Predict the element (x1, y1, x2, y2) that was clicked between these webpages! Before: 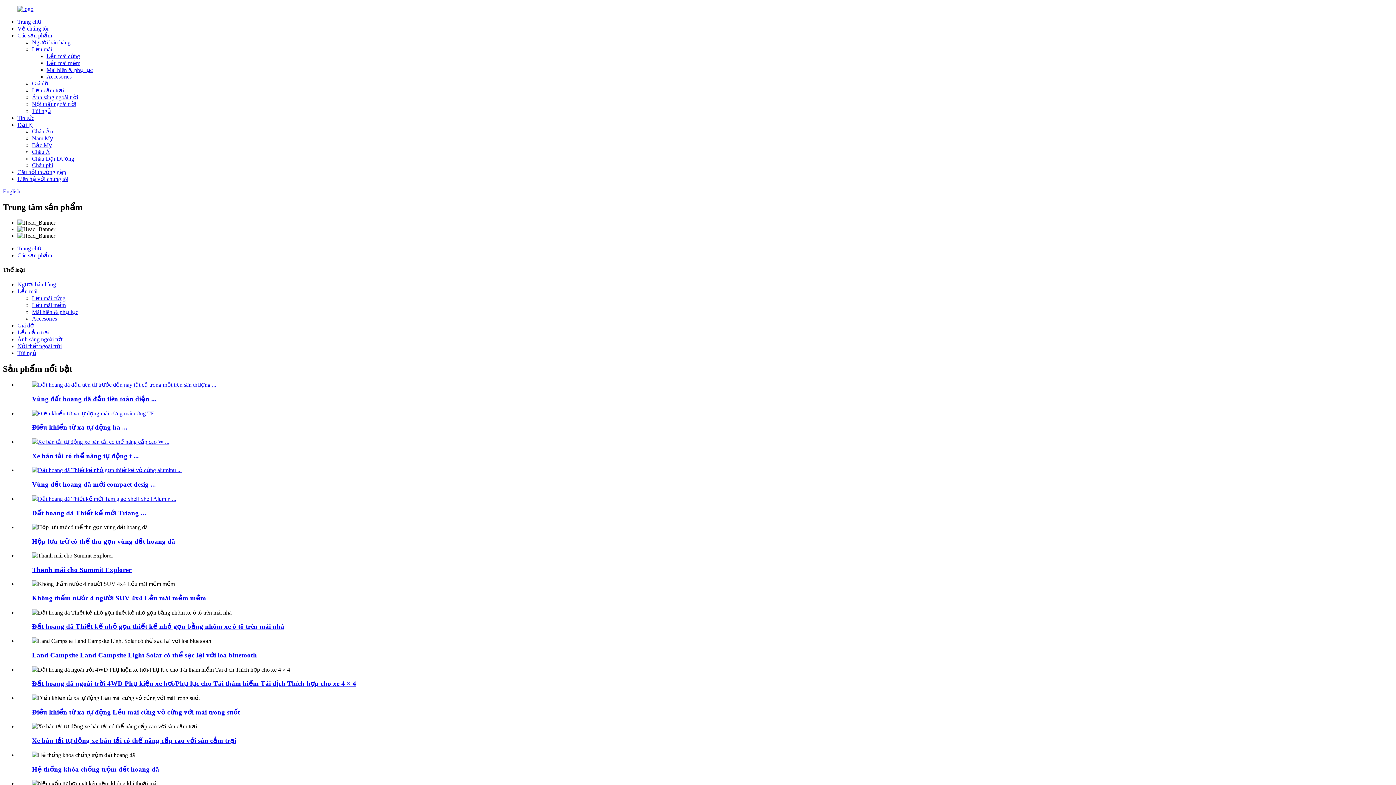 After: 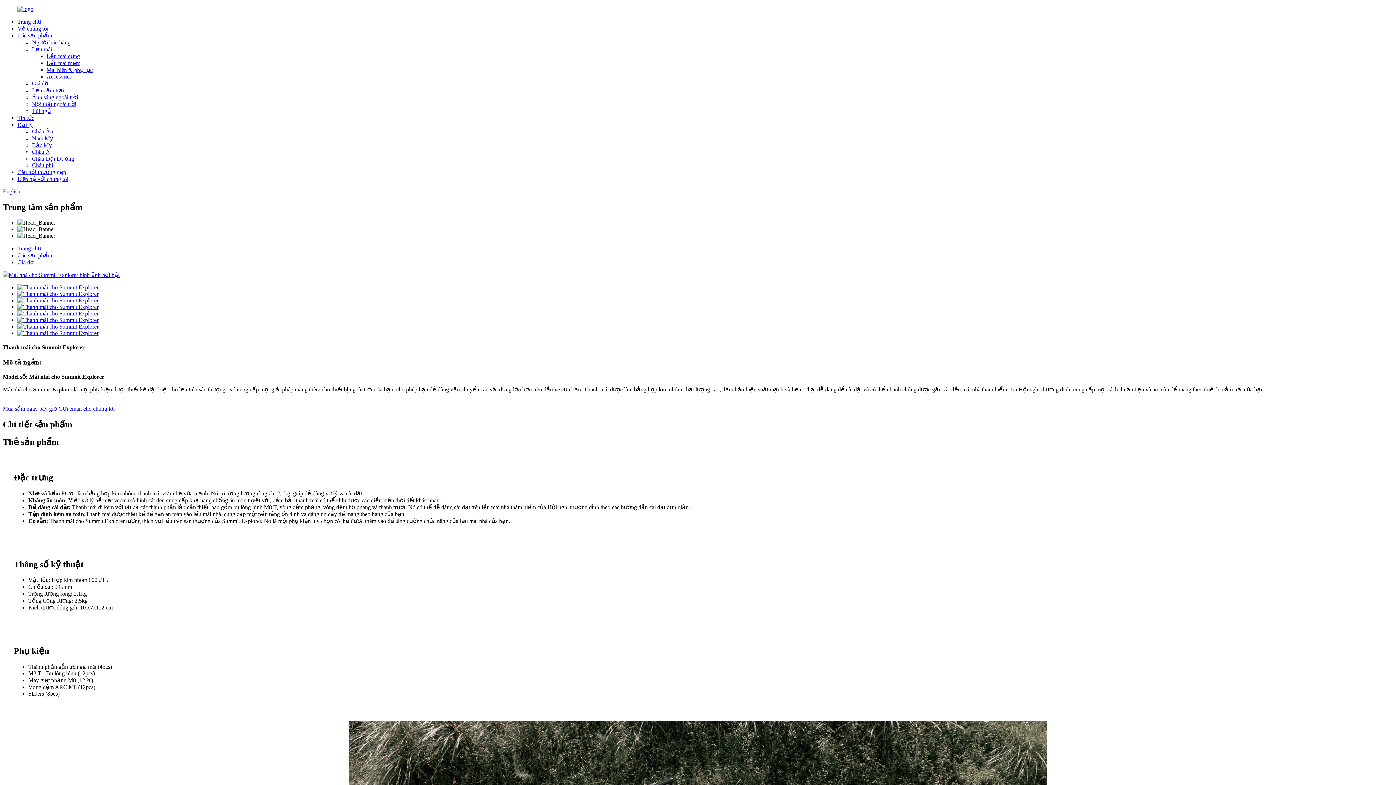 Action: bbox: (32, 566, 131, 573) label: Thanh mái cho Summit Explorer